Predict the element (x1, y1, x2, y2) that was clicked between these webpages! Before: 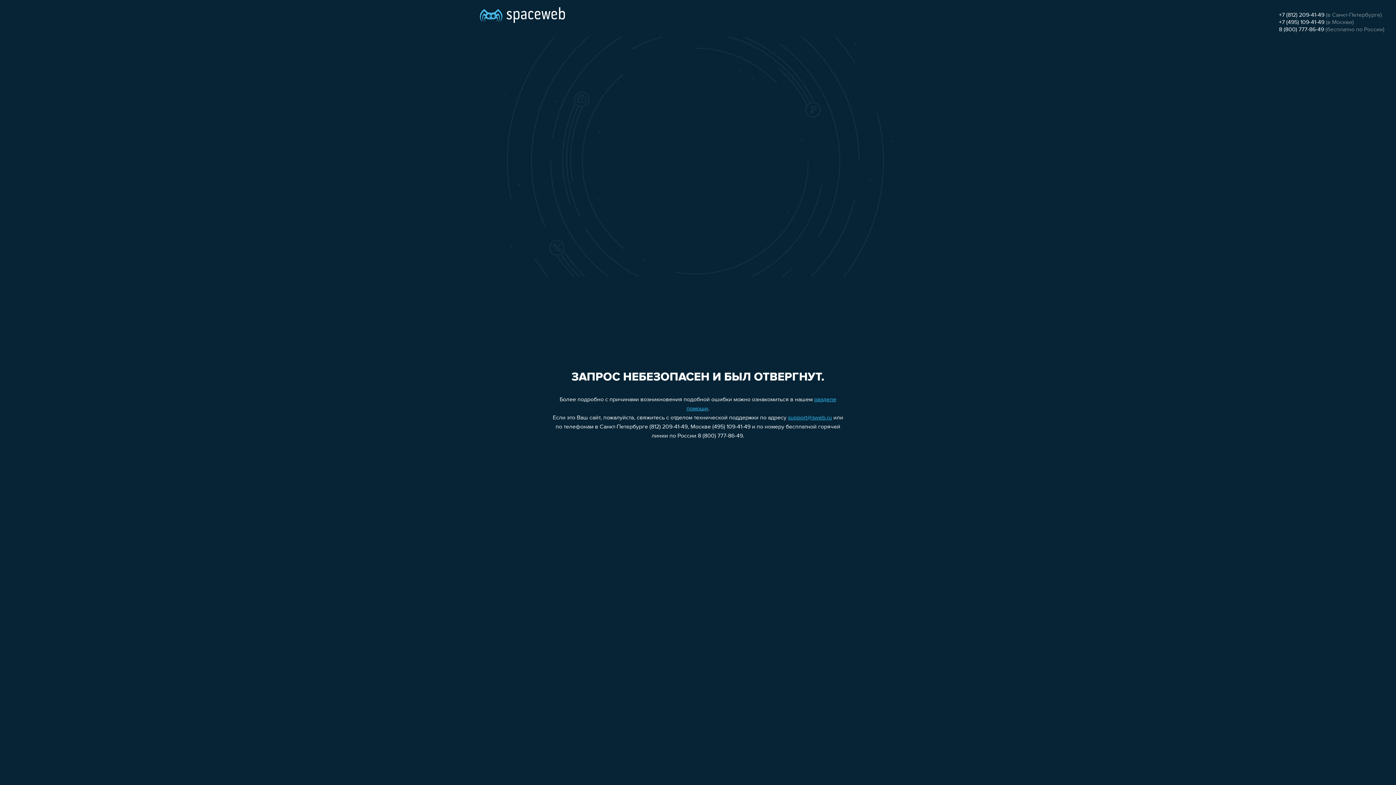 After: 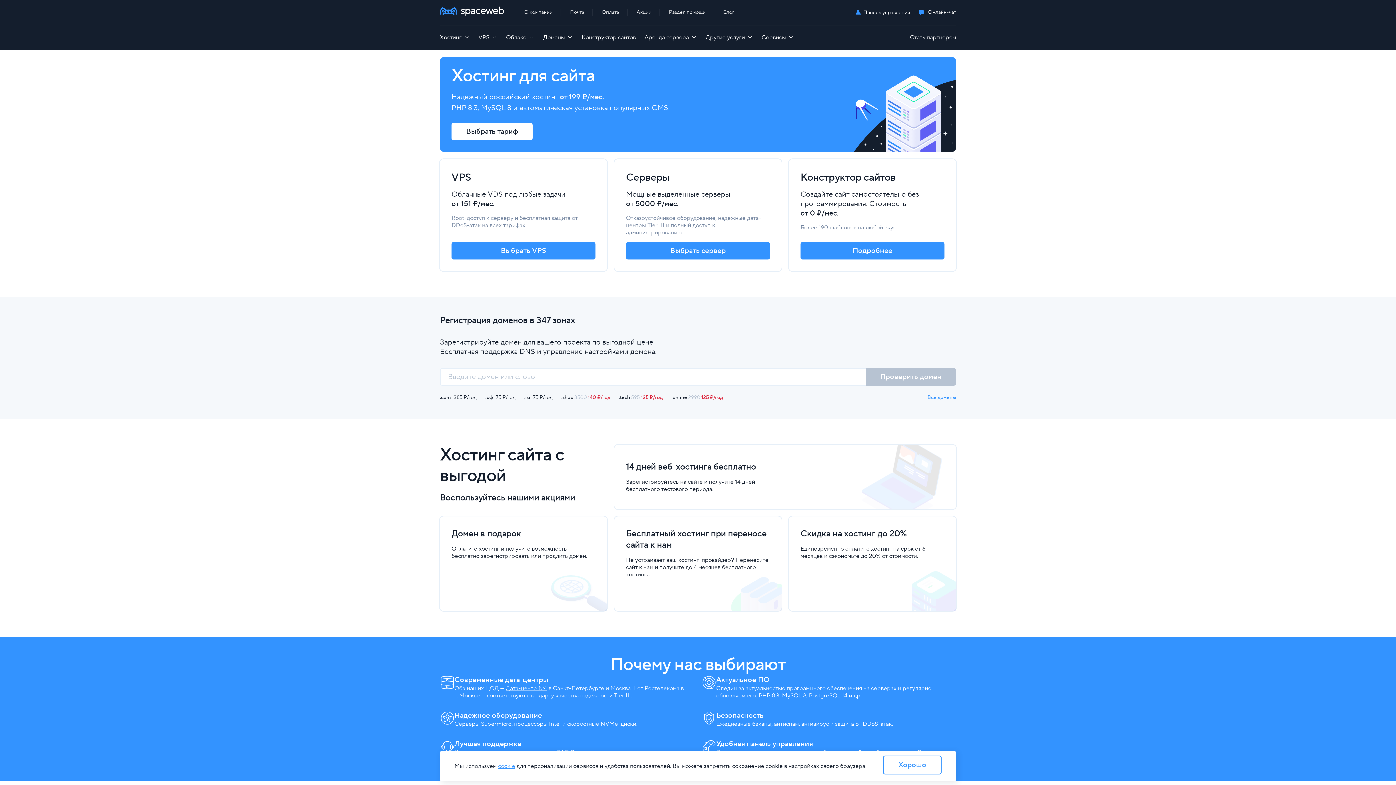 Action: bbox: (480, 0, 565, 25)